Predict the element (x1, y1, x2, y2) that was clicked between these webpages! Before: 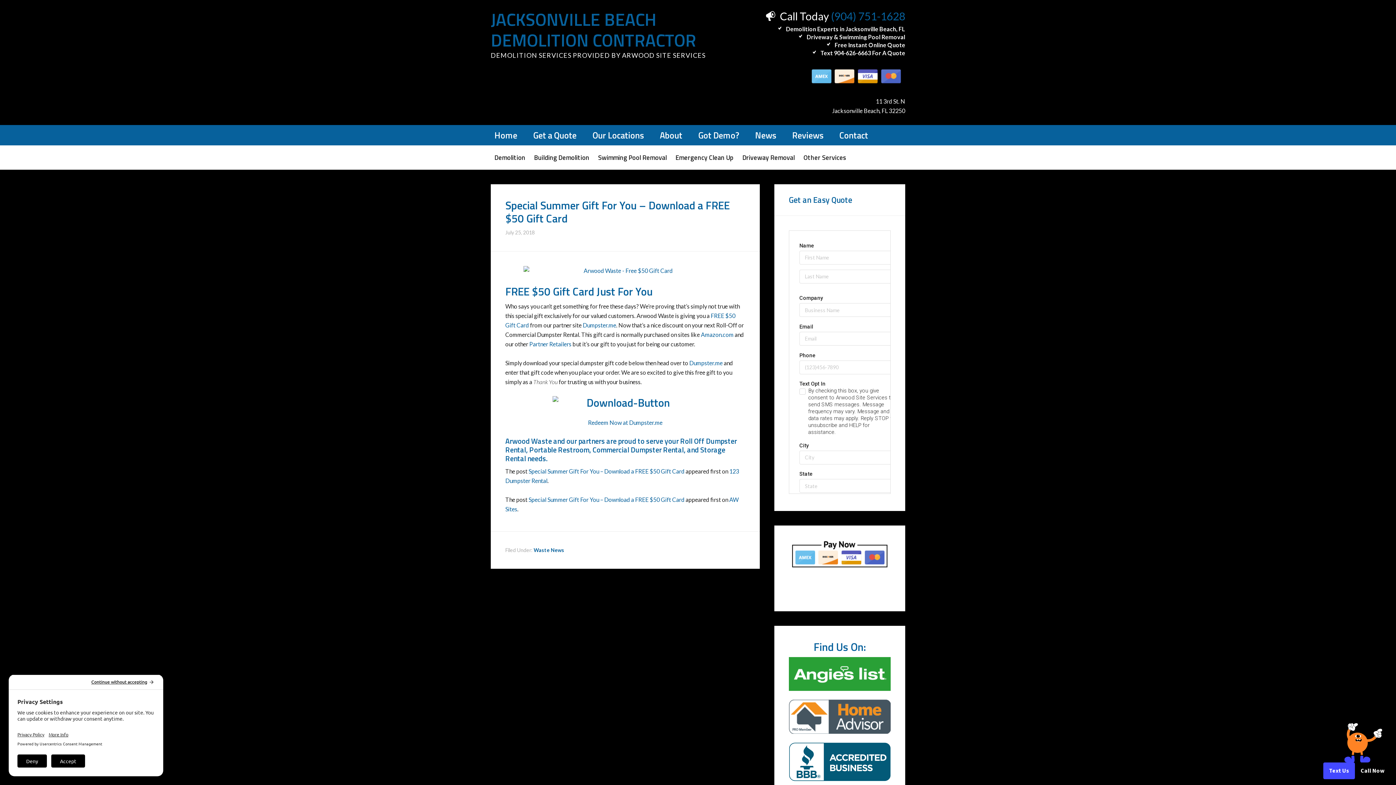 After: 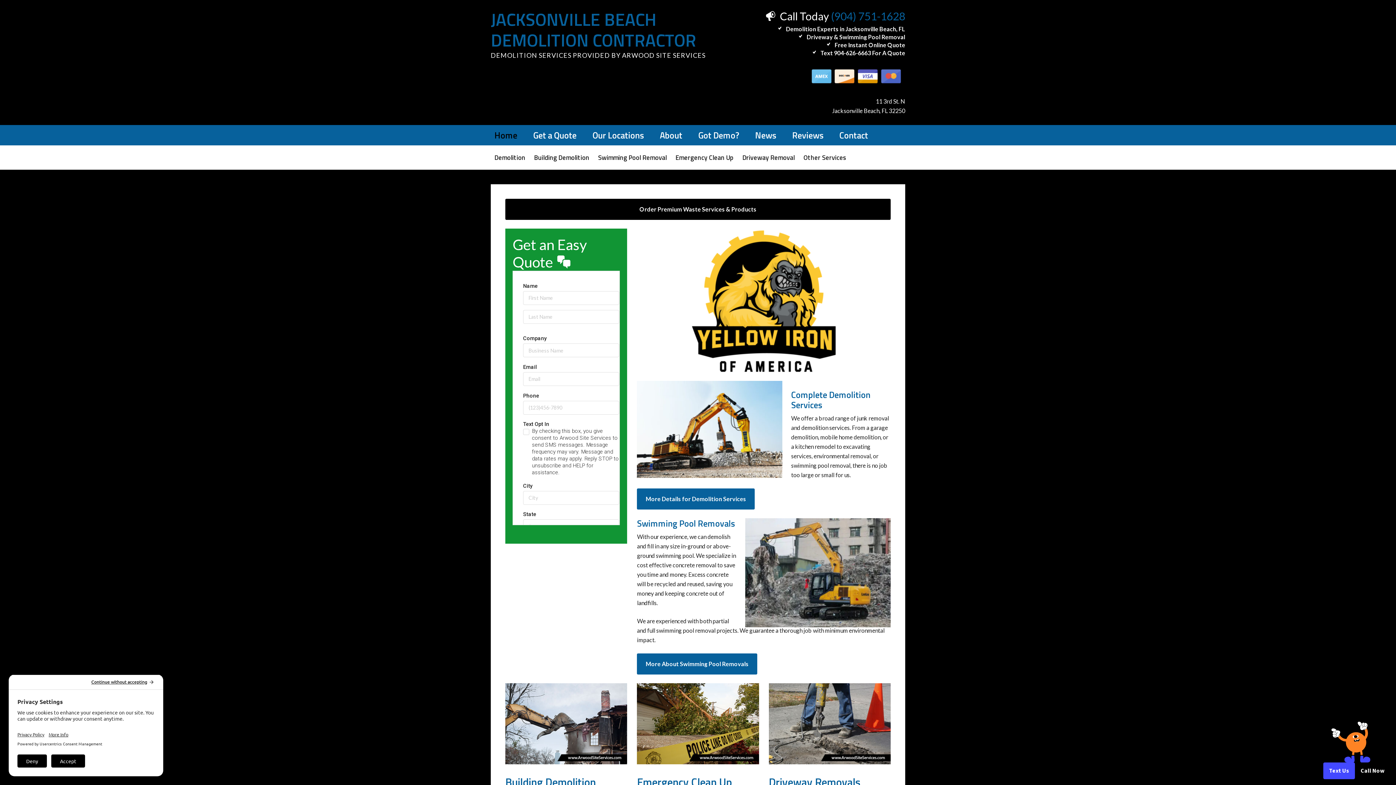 Action: label: Home bbox: (490, 125, 521, 145)